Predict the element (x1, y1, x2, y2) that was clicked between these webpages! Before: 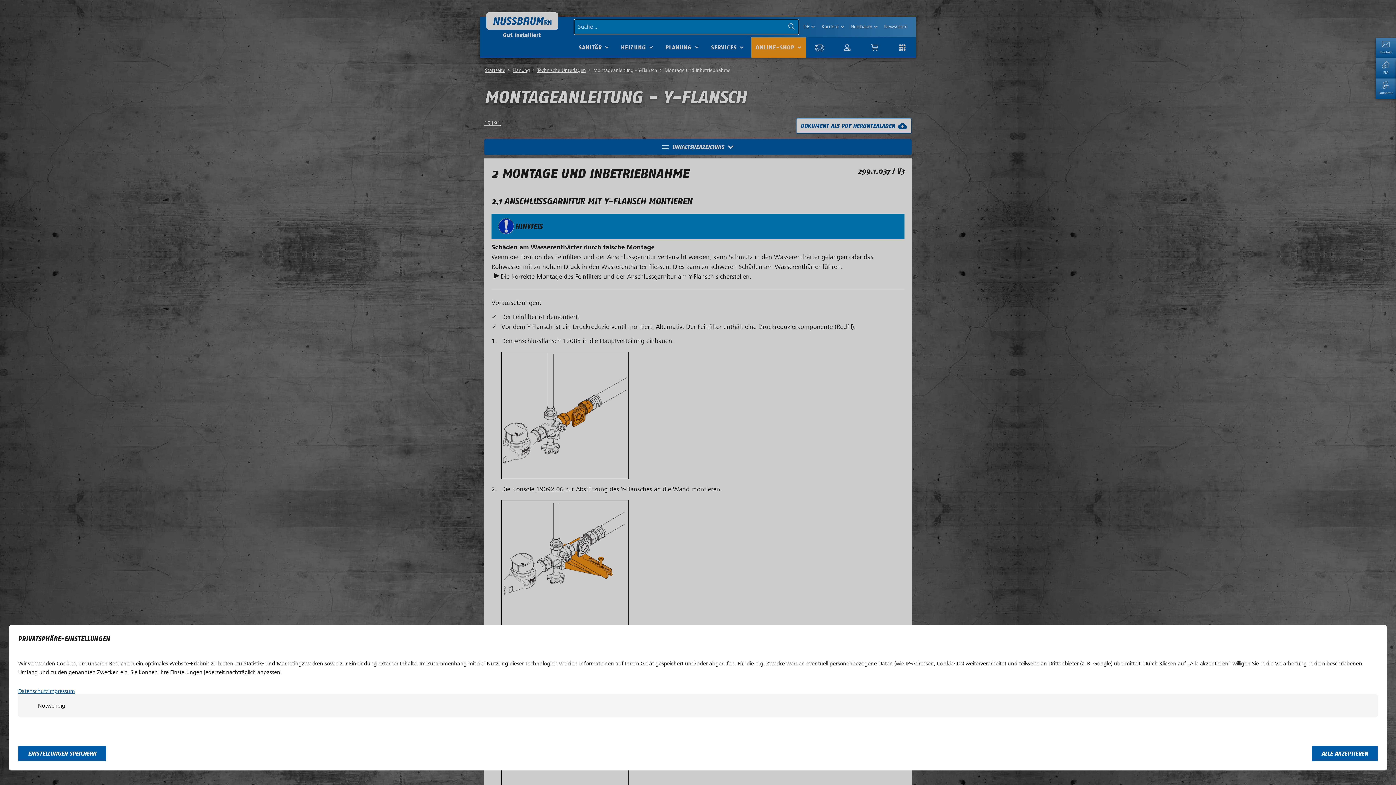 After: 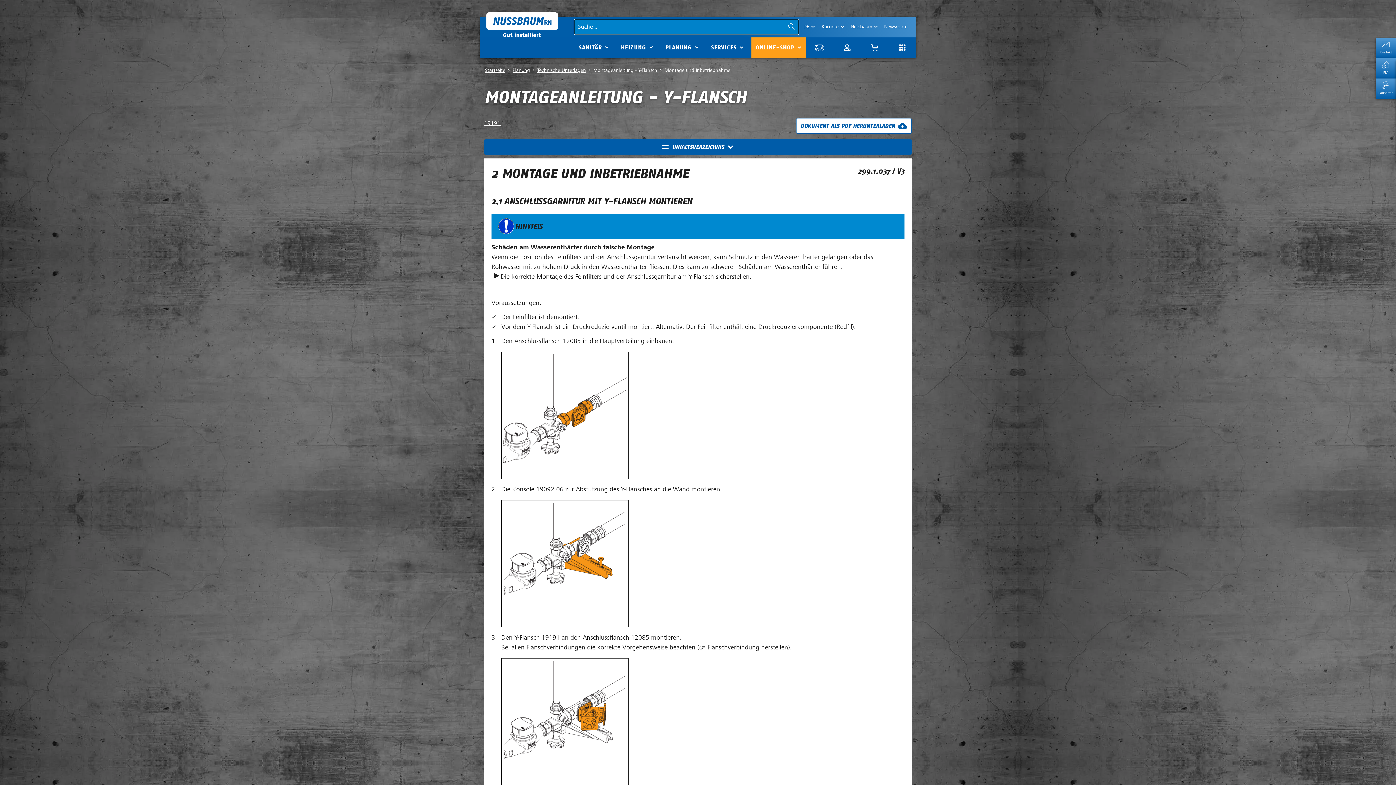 Action: label: EINSTELLUNGEN SPEICHERN bbox: (18, 746, 106, 761)